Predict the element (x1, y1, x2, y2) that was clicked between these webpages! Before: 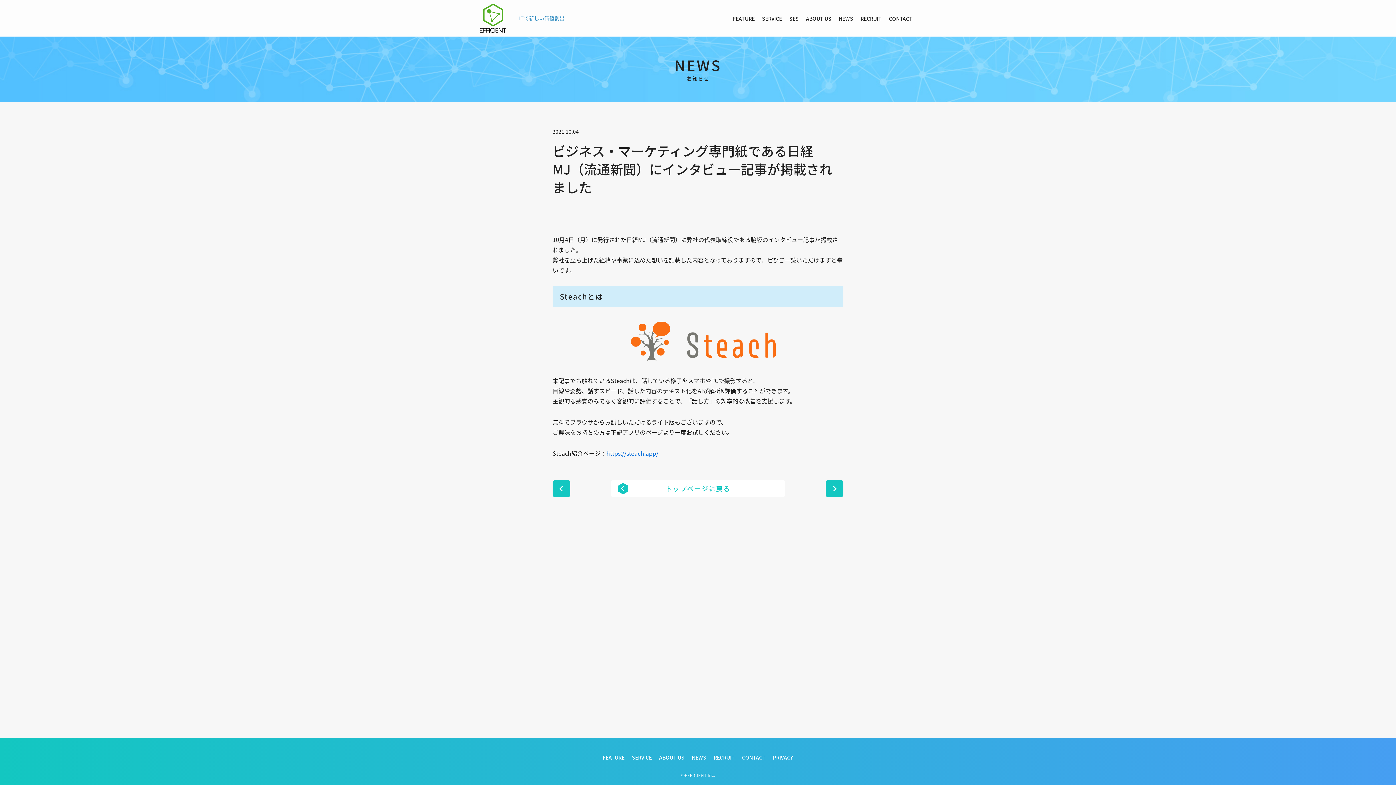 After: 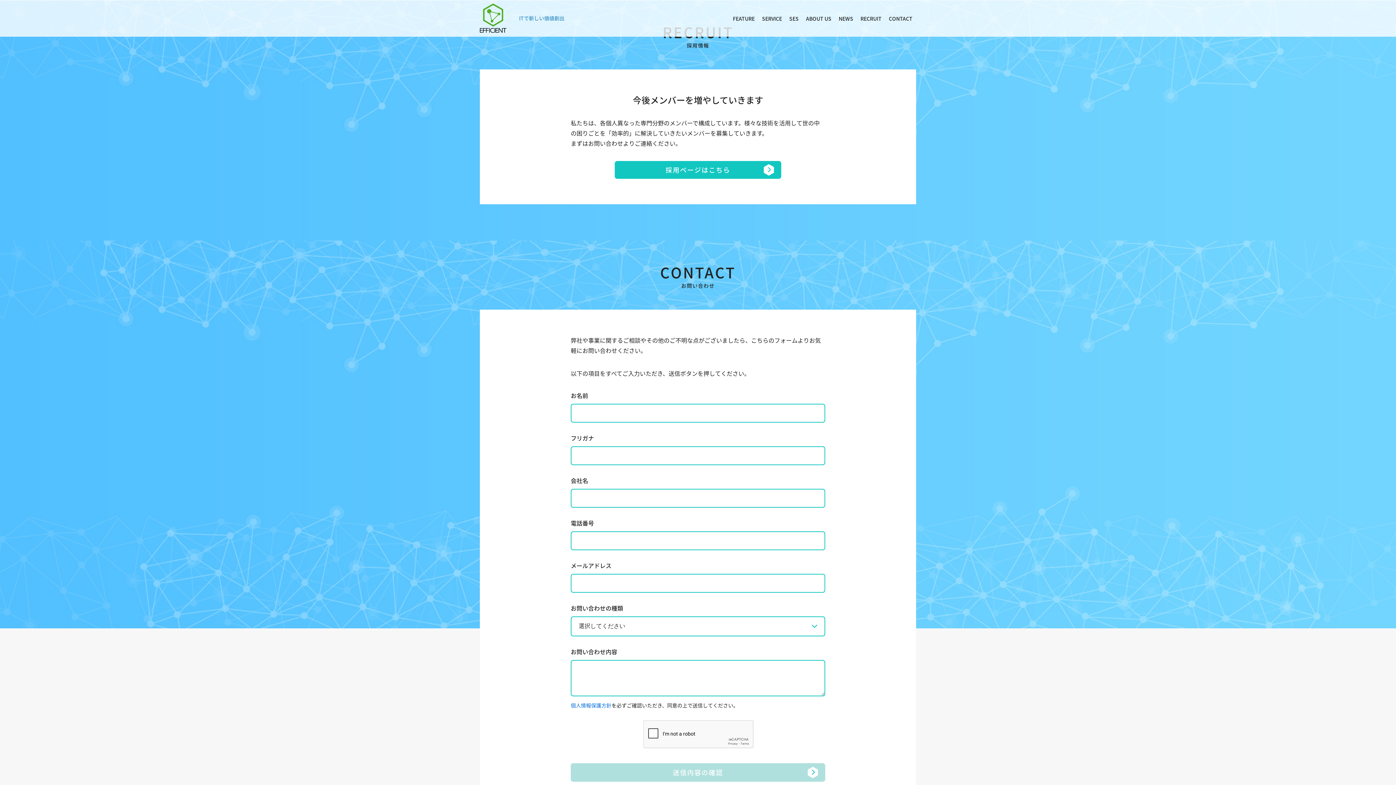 Action: label: RECRUIT bbox: (857, 14, 885, 22)